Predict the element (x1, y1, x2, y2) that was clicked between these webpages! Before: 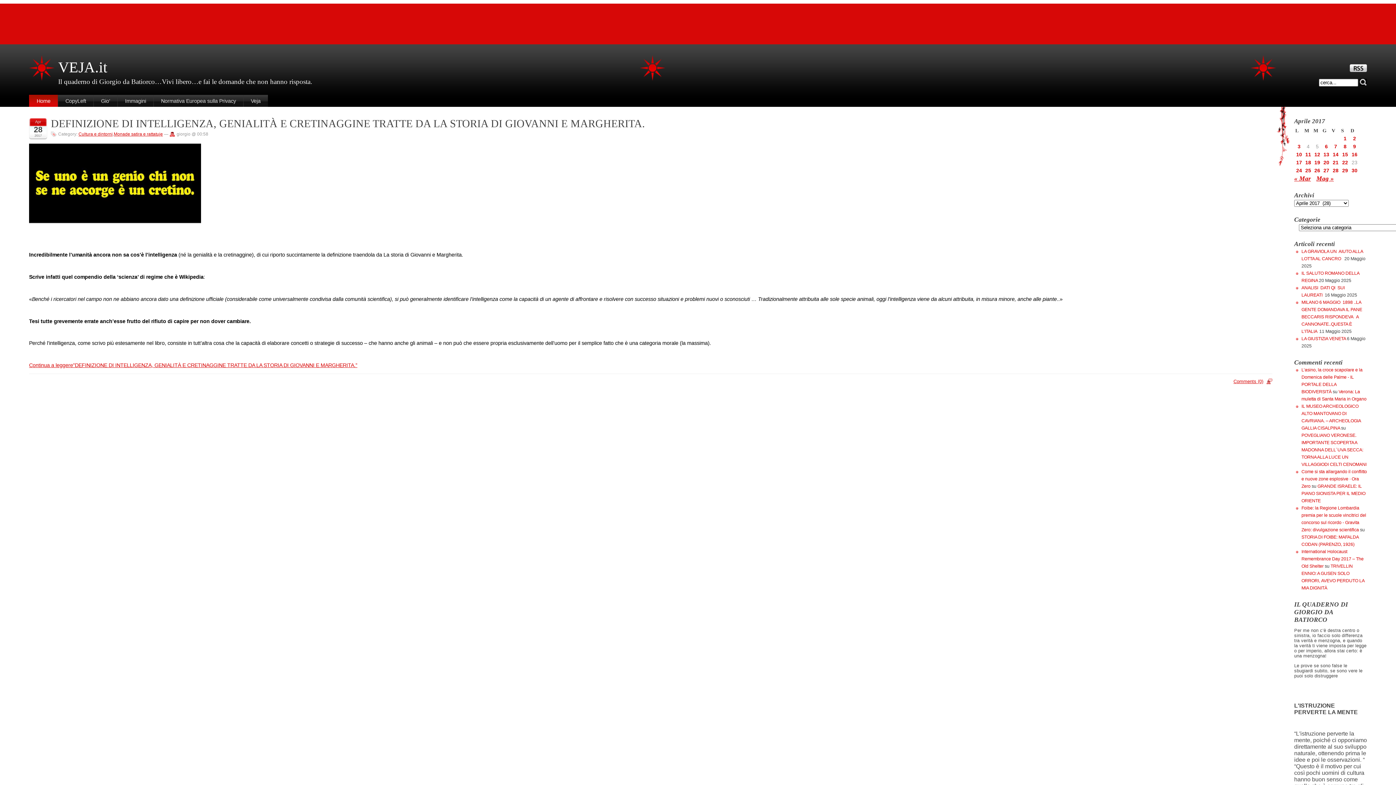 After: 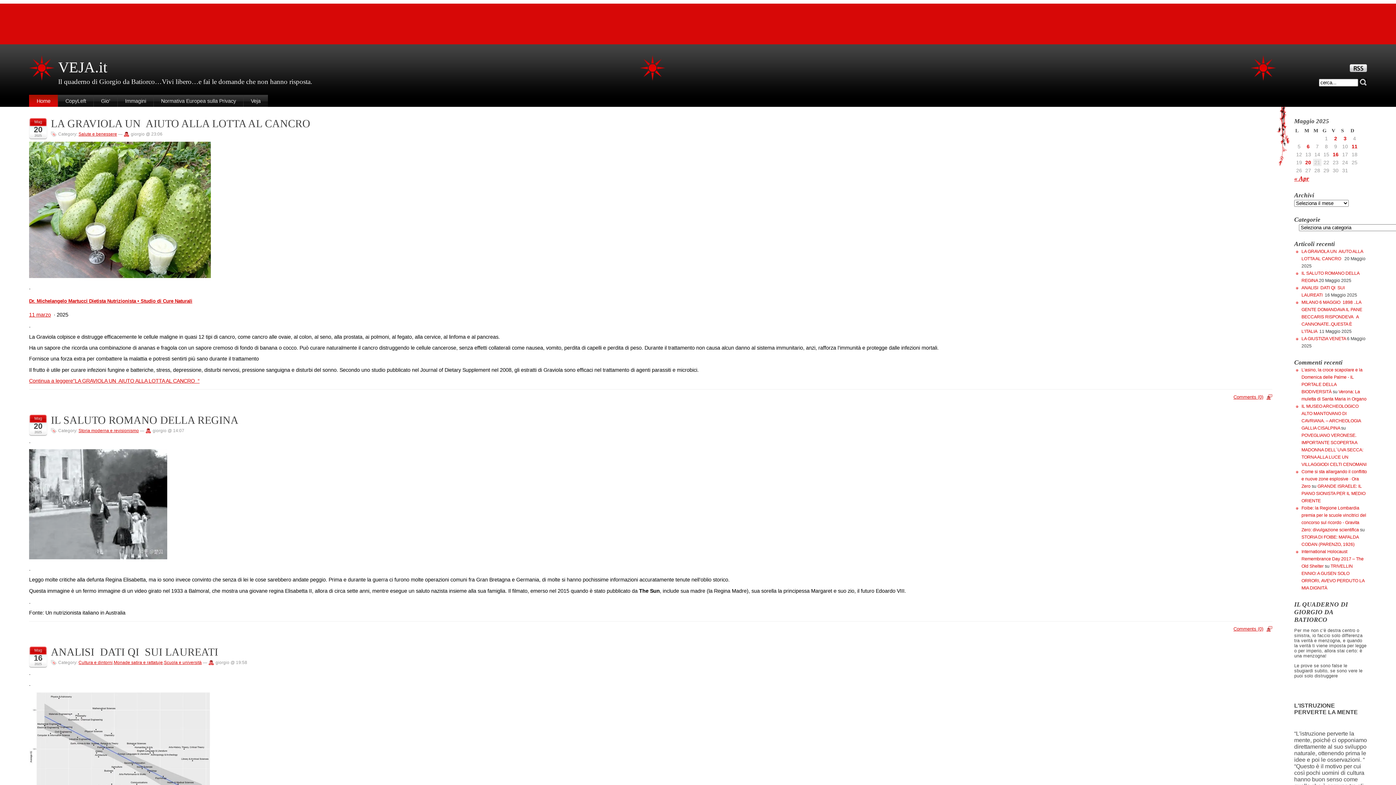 Action: bbox: (29, 94, 57, 106) label: Home